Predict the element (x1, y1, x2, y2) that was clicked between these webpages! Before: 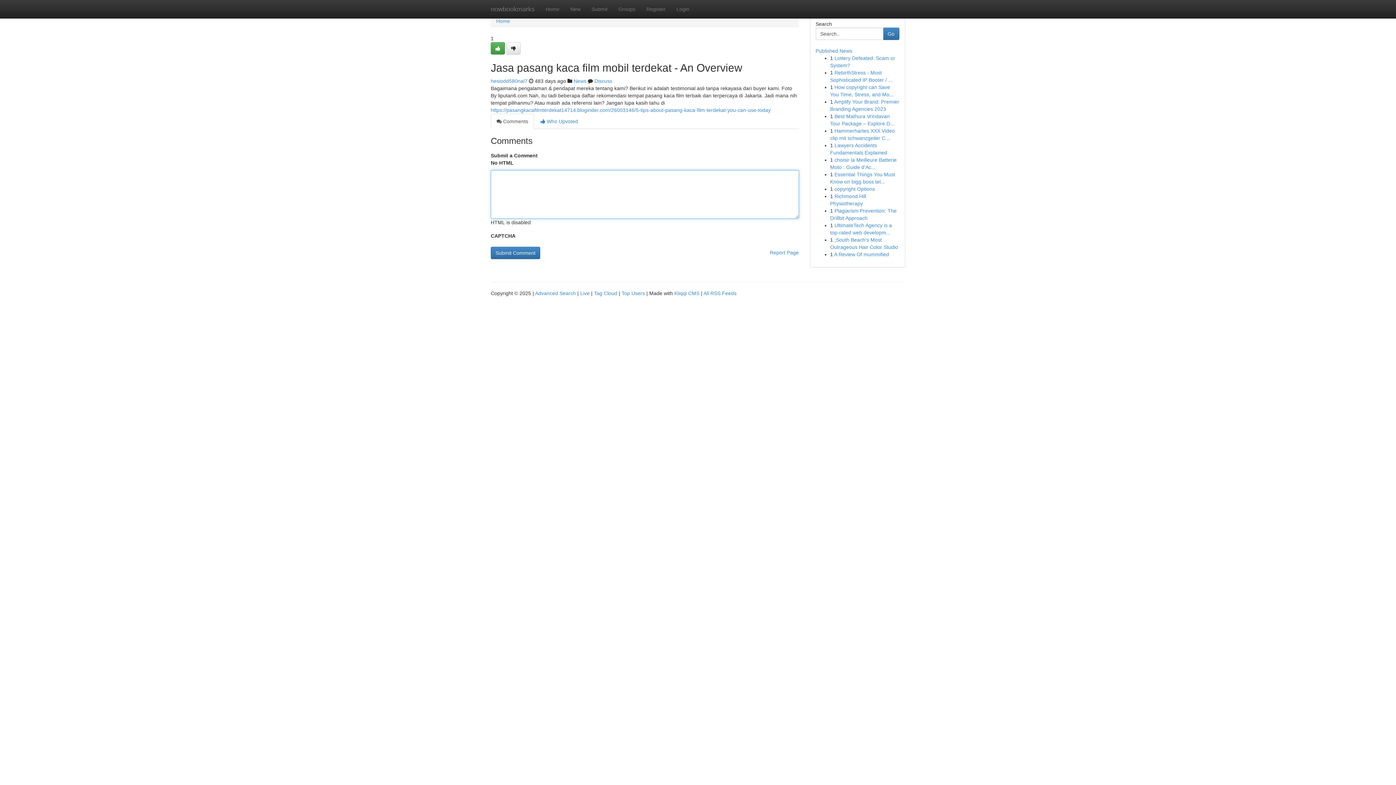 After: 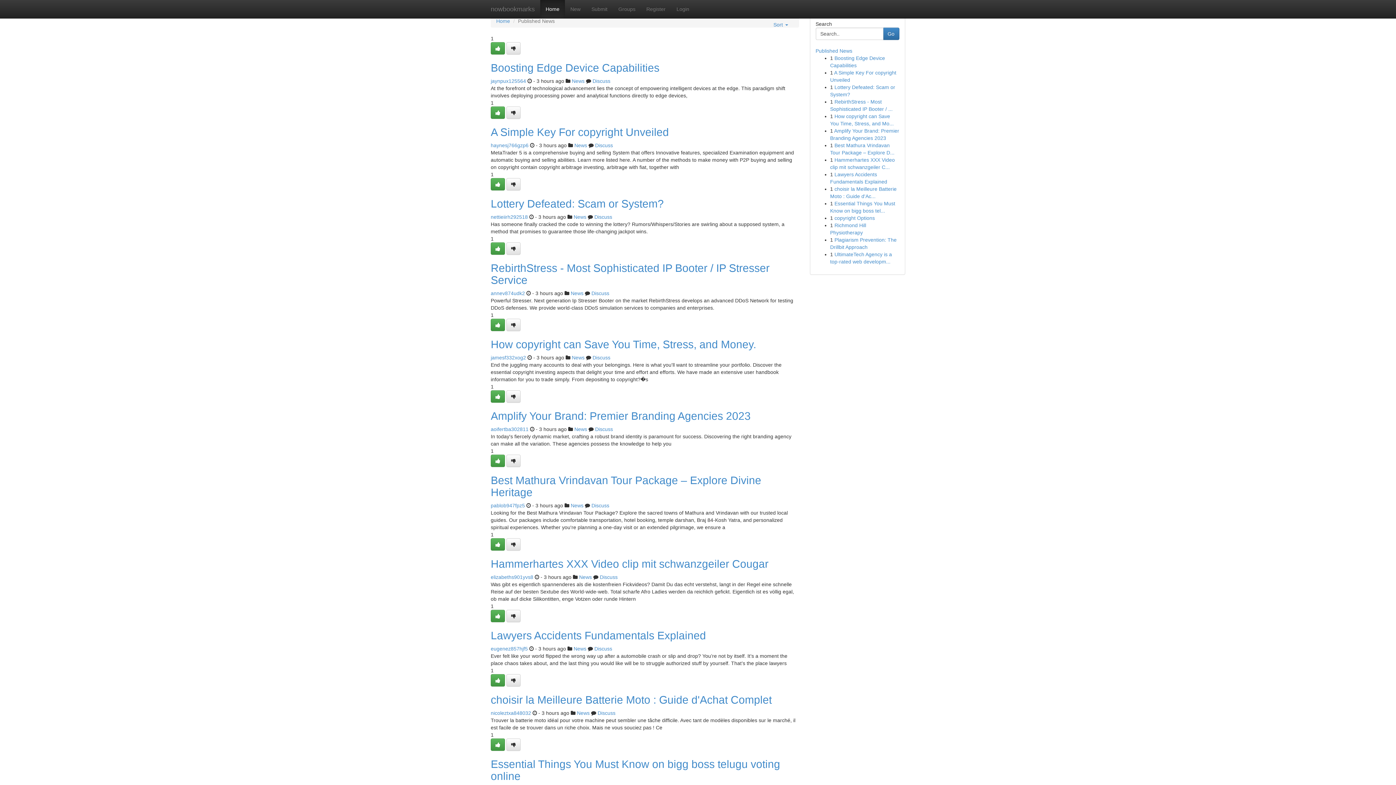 Action: label: Home bbox: (496, 18, 510, 24)